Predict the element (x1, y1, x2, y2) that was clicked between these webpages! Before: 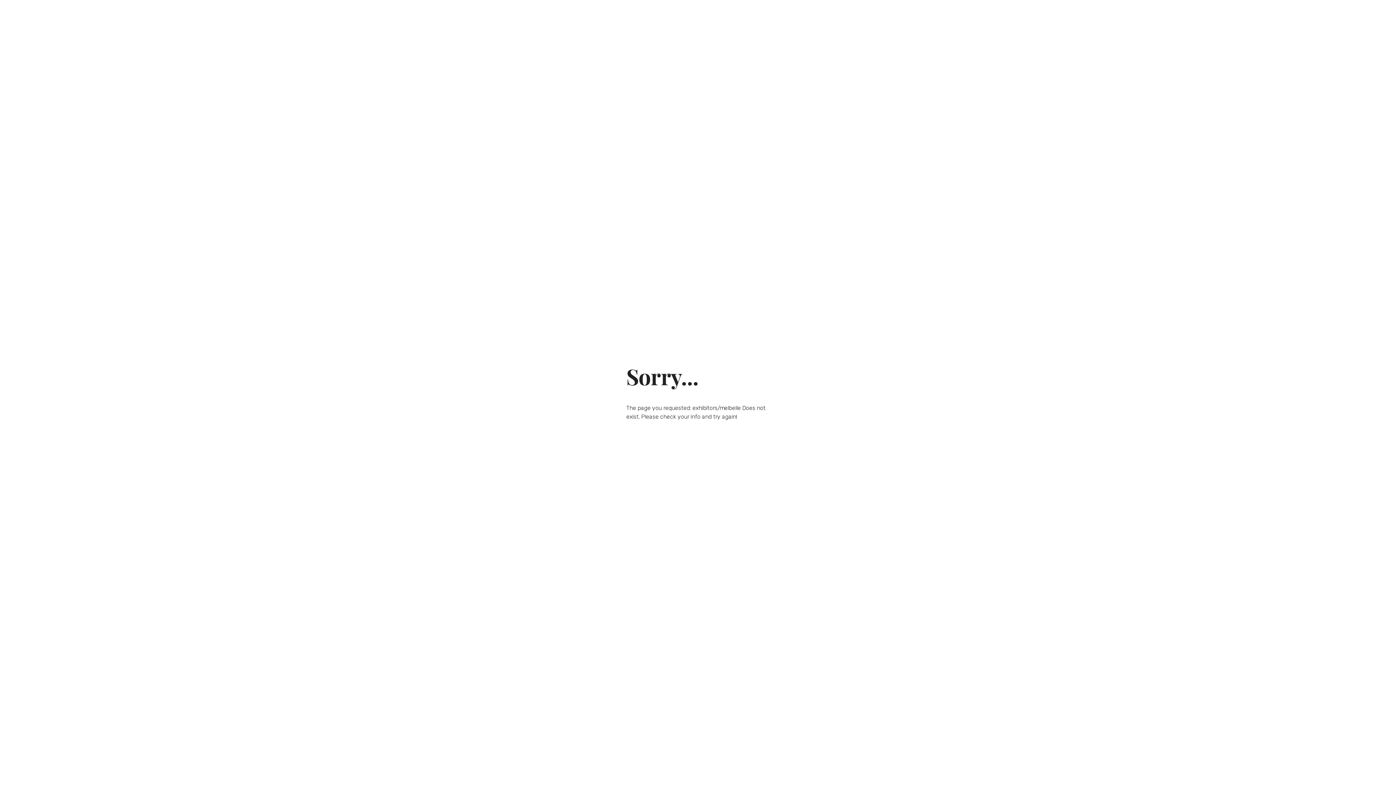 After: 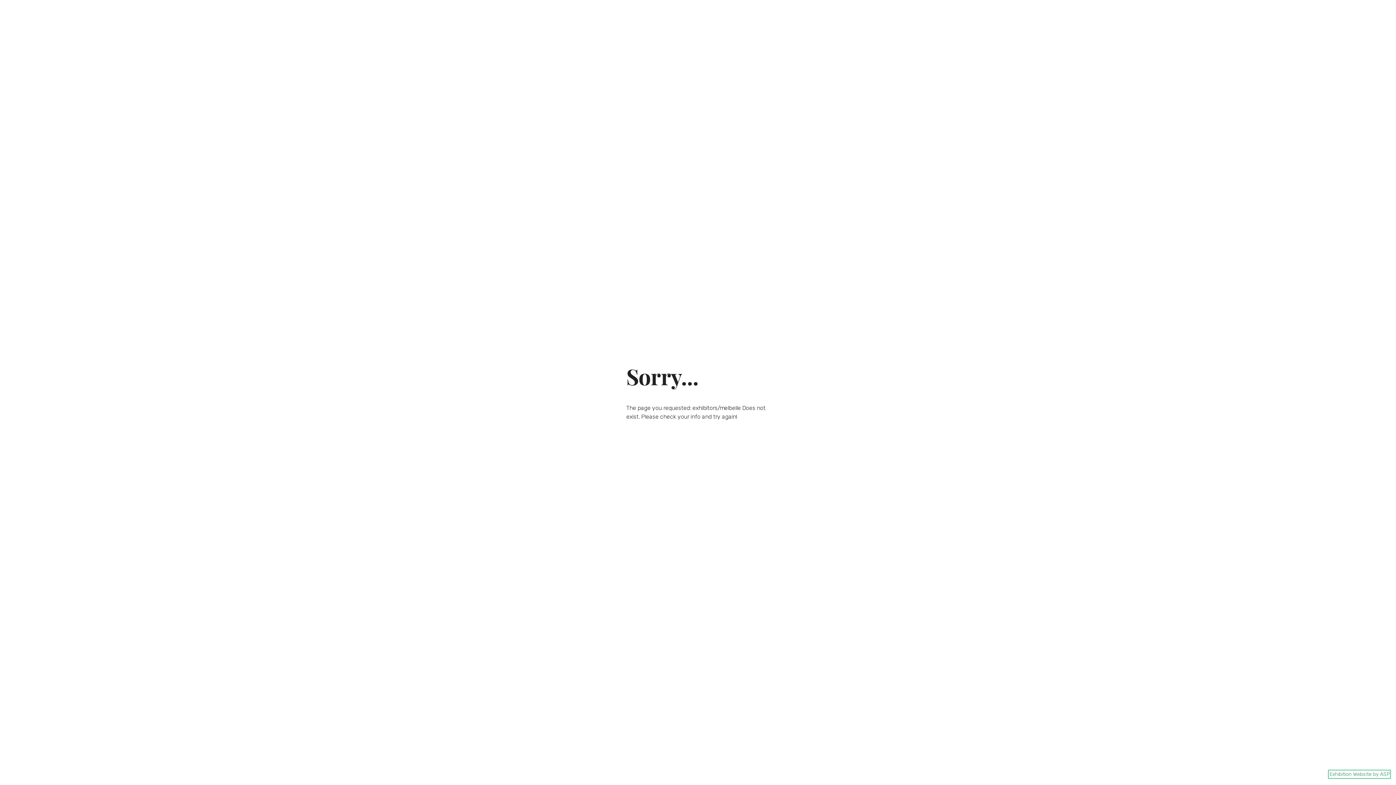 Action: label: Exhibition Website by ASP bbox: (1329, 771, 1389, 777)